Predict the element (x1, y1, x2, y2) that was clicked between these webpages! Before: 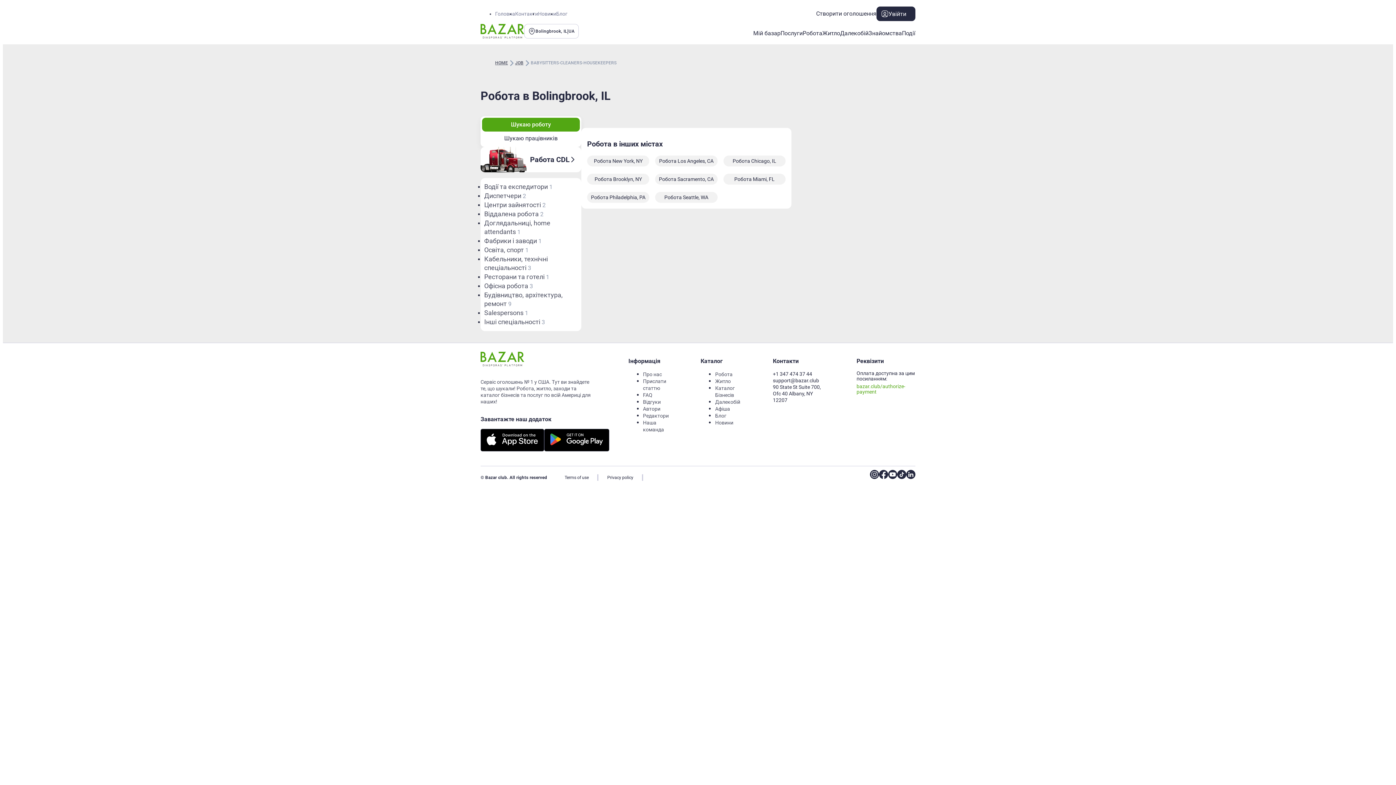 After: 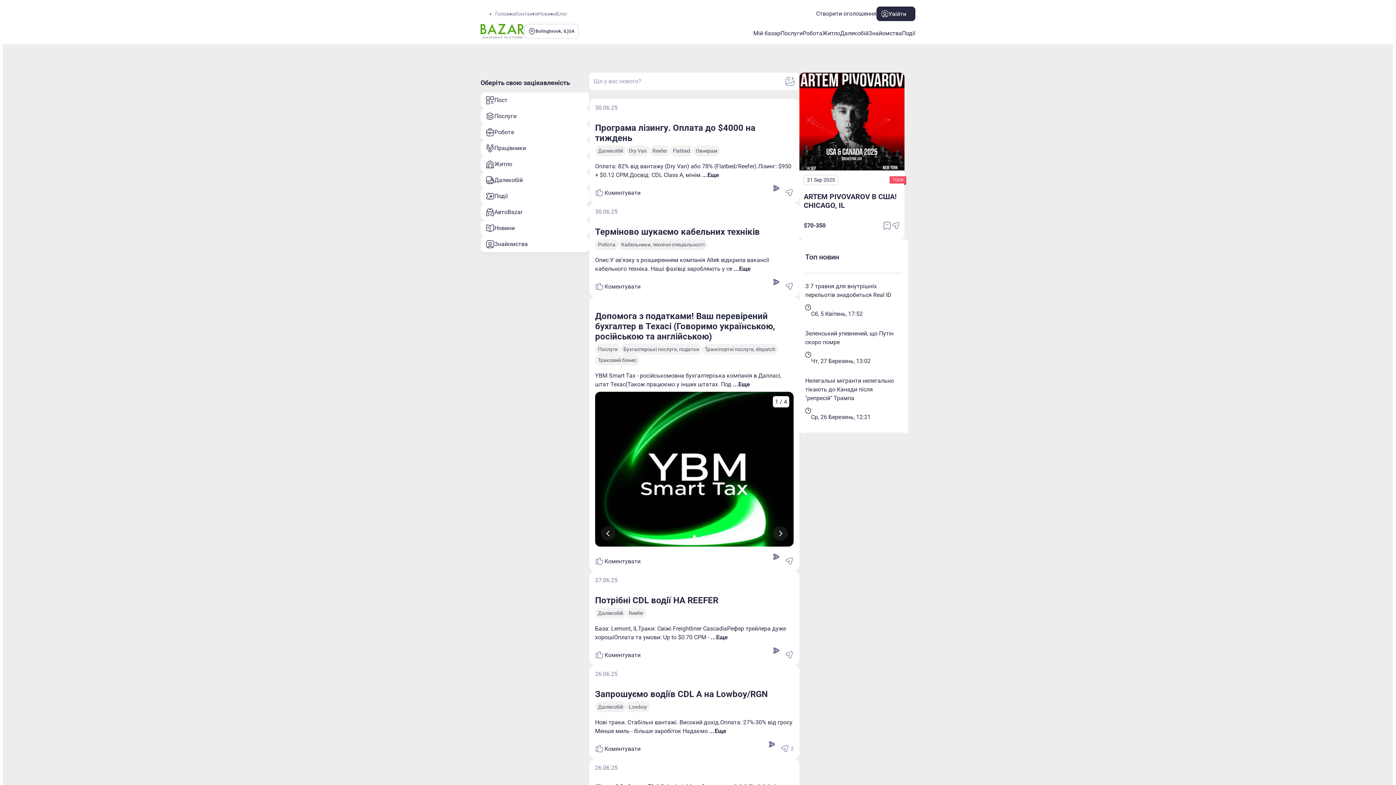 Action: label: Мій базар bbox: (753, 29, 780, 37)